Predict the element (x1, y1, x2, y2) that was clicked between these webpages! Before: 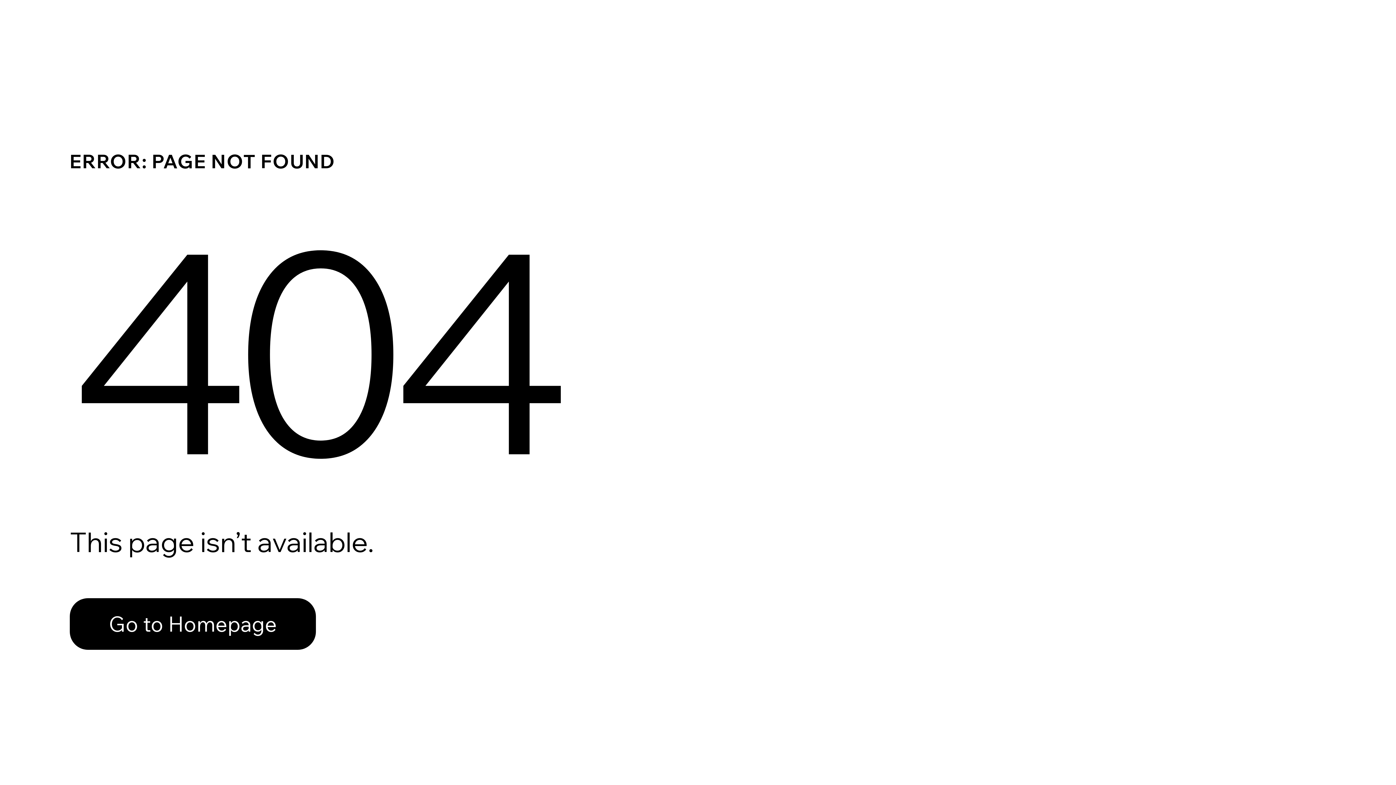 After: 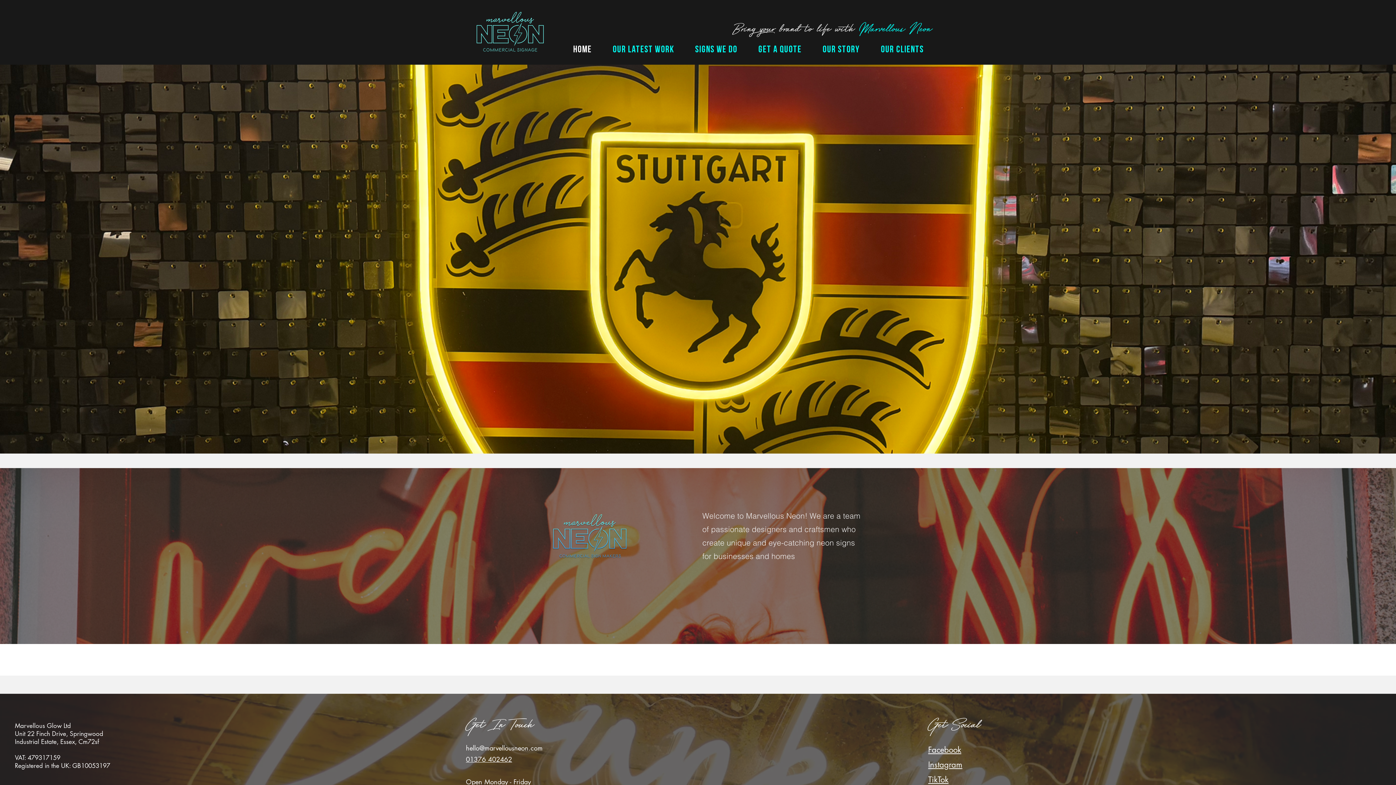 Action: bbox: (69, 582, 768, 659) label: Go to Homepage